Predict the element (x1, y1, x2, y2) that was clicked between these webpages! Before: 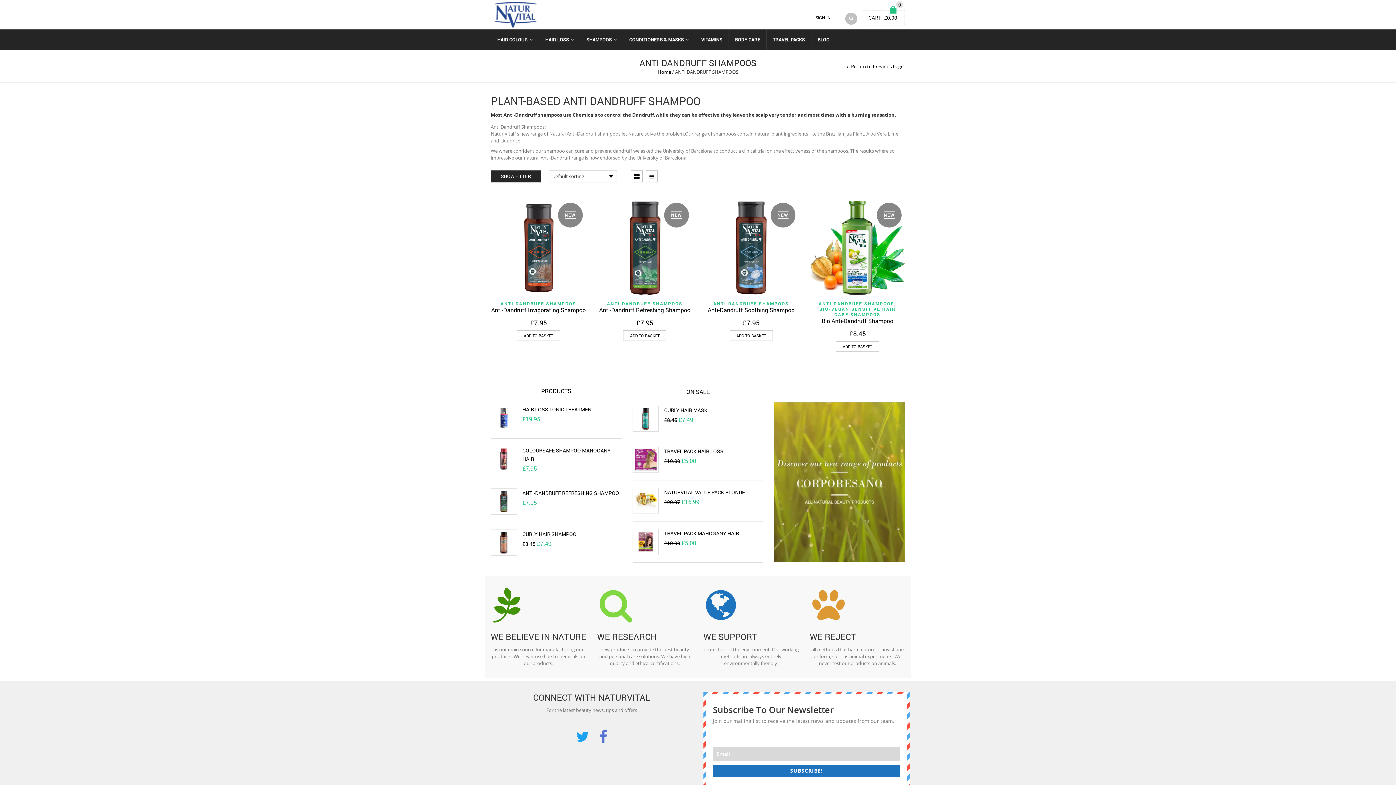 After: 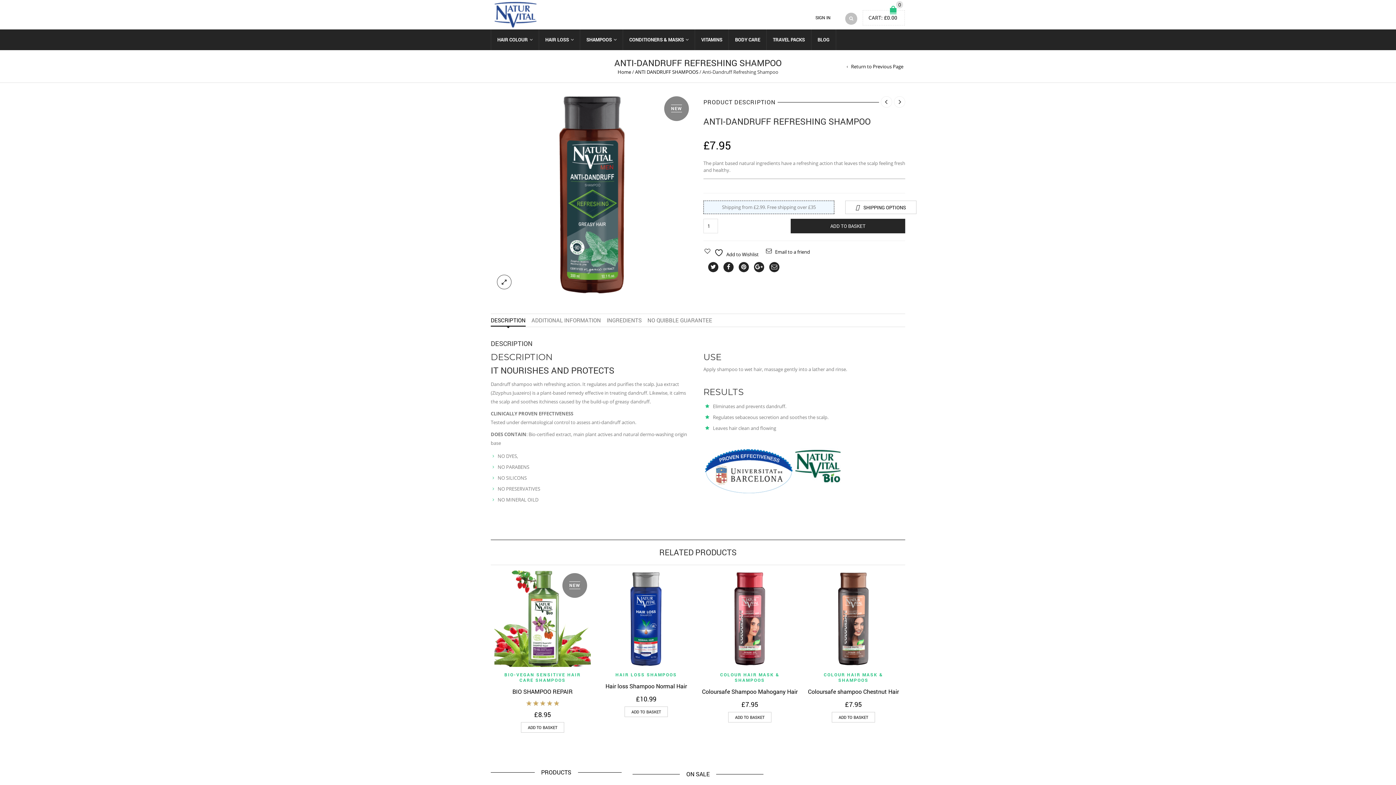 Action: bbox: (522, 489, 619, 496) label: ANTI-DANDRUFF REFRESHING SHAMPOO